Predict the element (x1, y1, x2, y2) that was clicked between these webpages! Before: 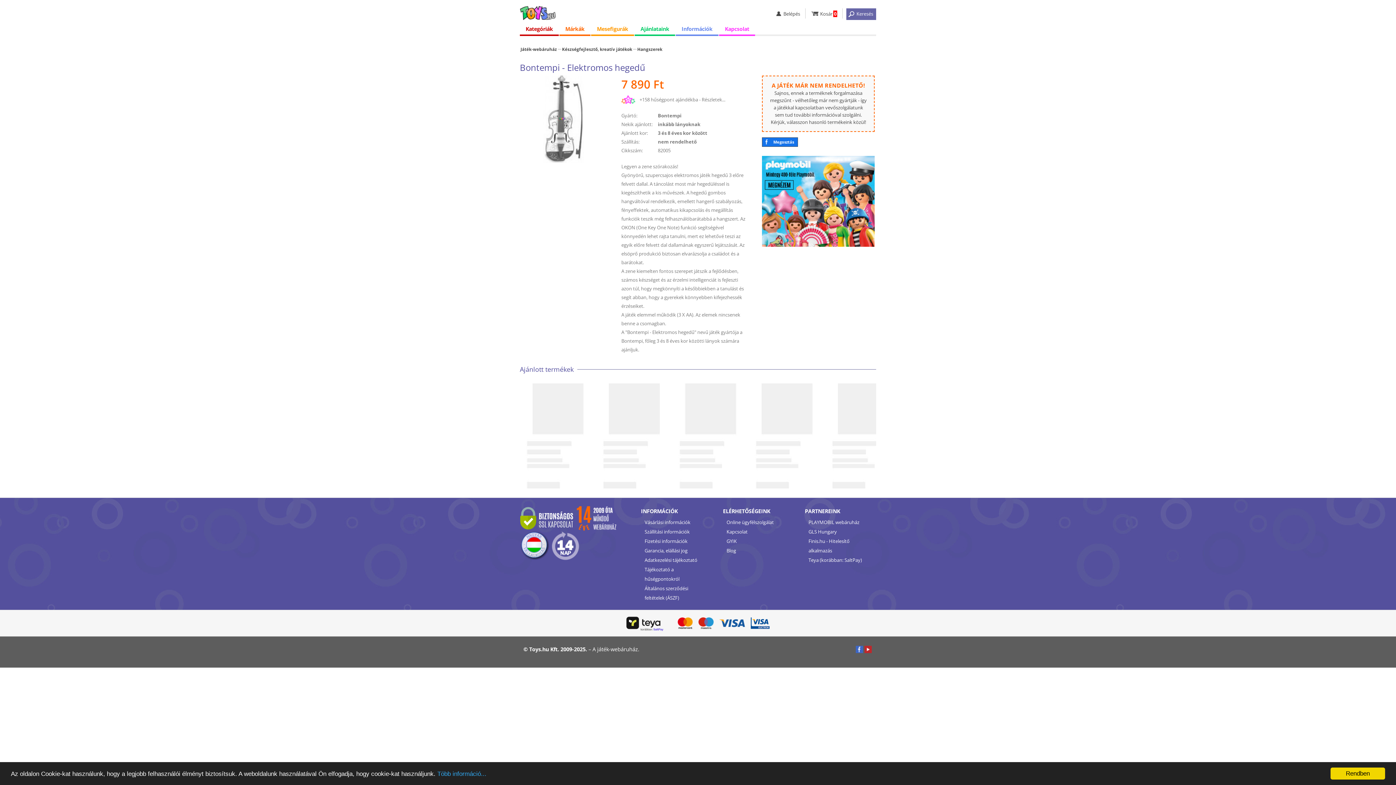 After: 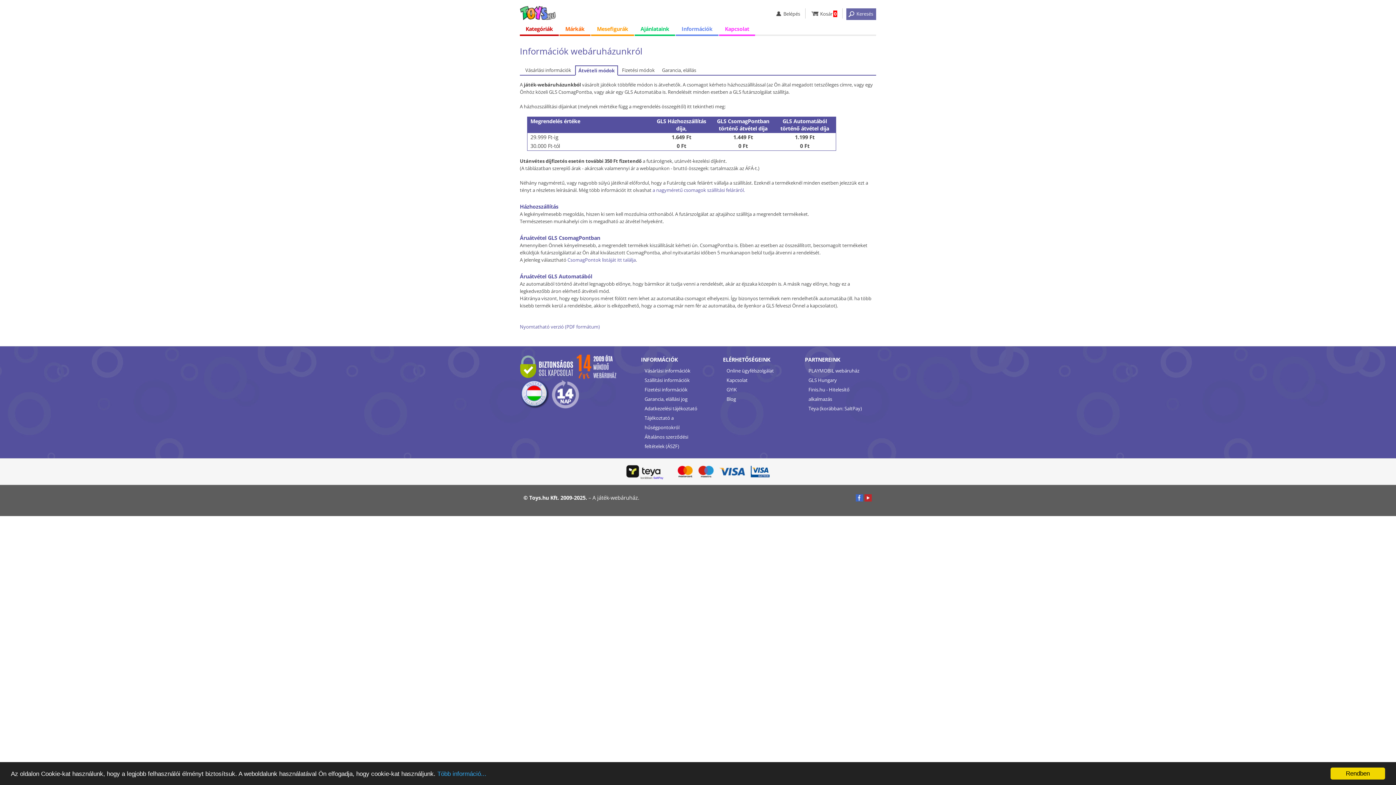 Action: bbox: (641, 527, 712, 536) label: Szállítási információk